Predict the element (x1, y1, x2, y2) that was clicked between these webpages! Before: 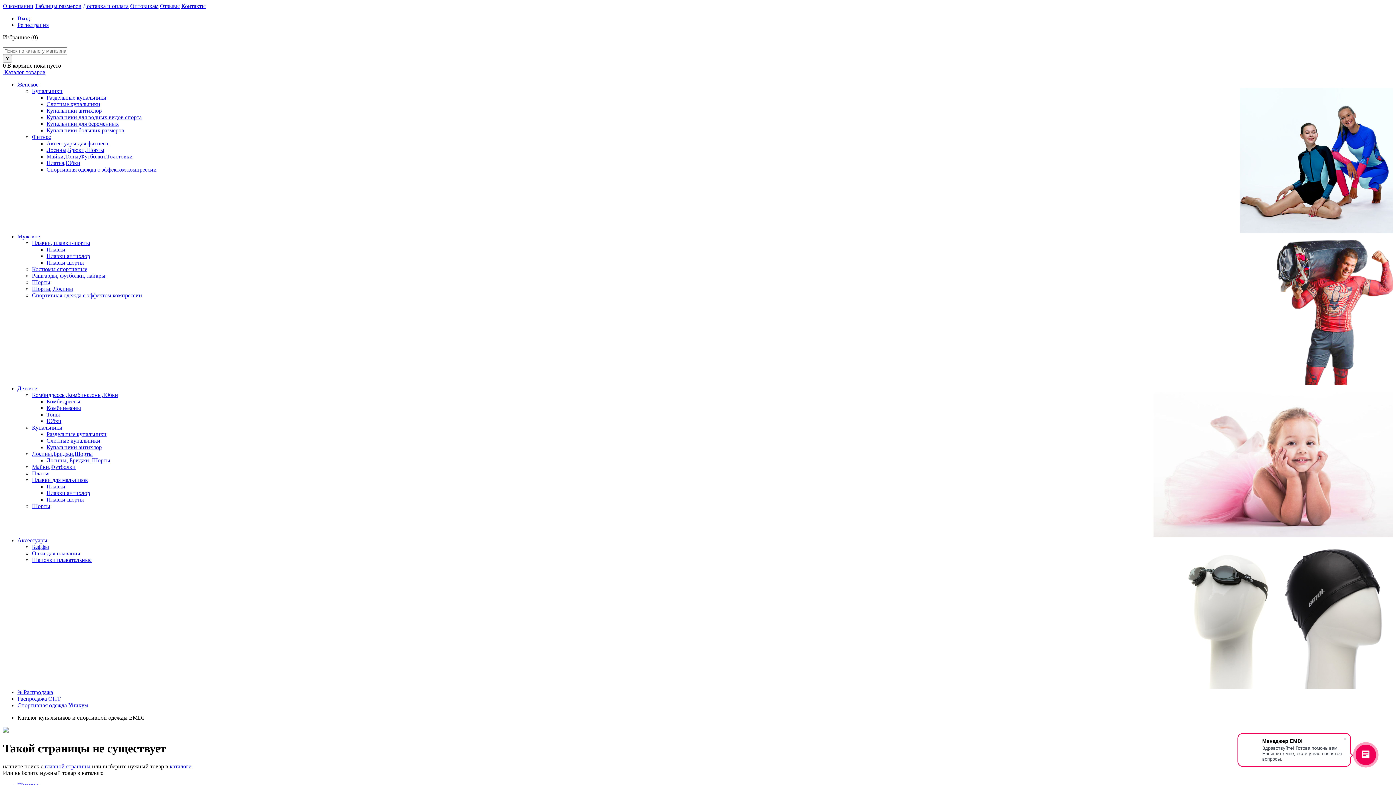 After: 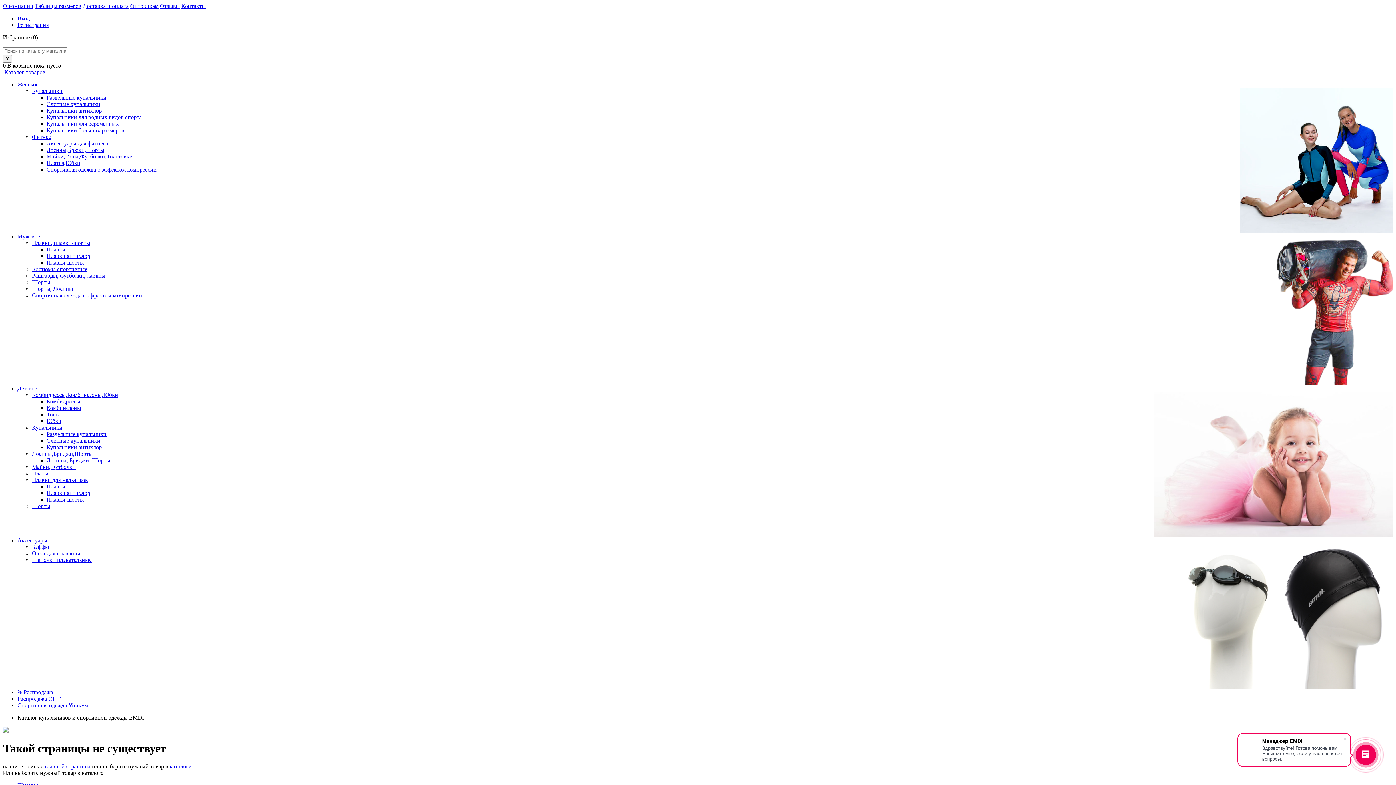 Action: label: В корзине пока пусто bbox: (7, 62, 61, 68)